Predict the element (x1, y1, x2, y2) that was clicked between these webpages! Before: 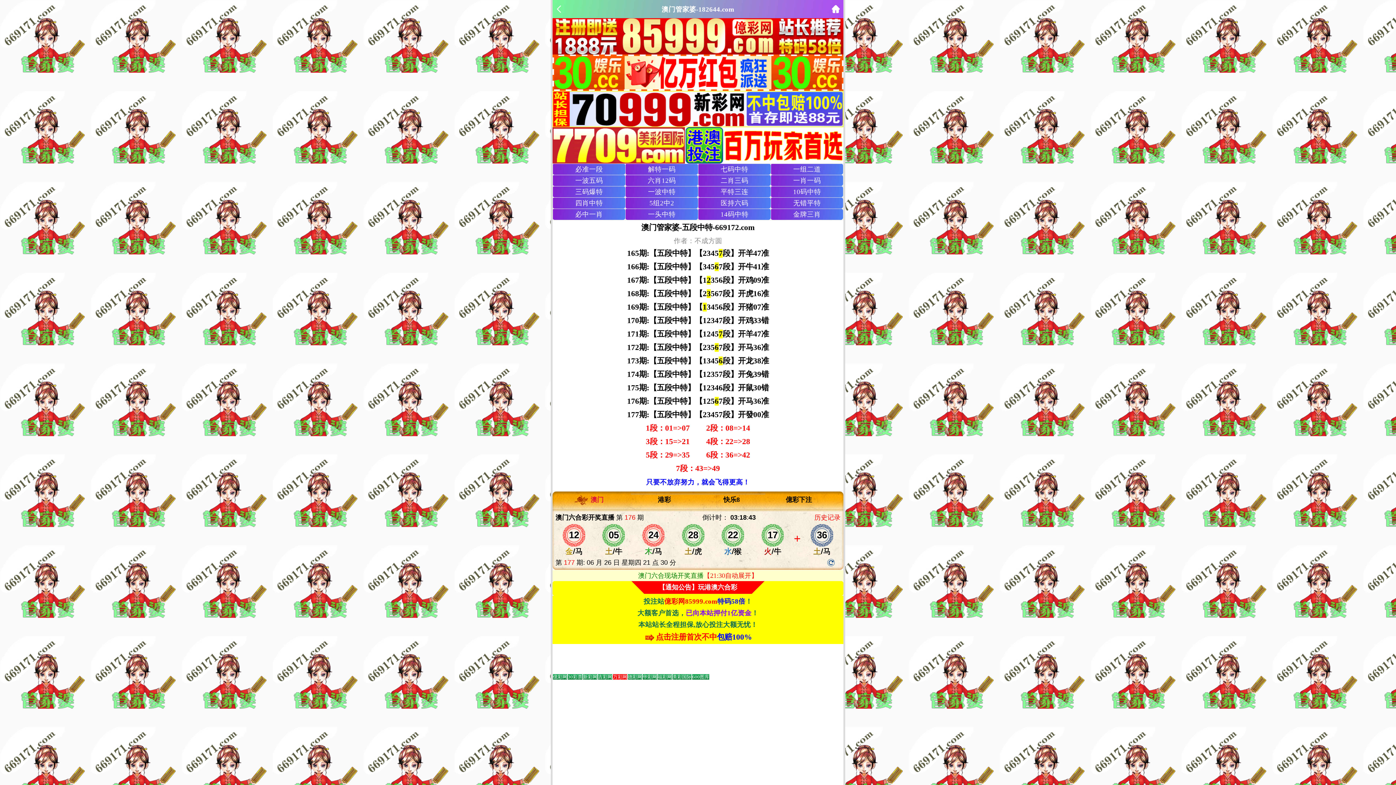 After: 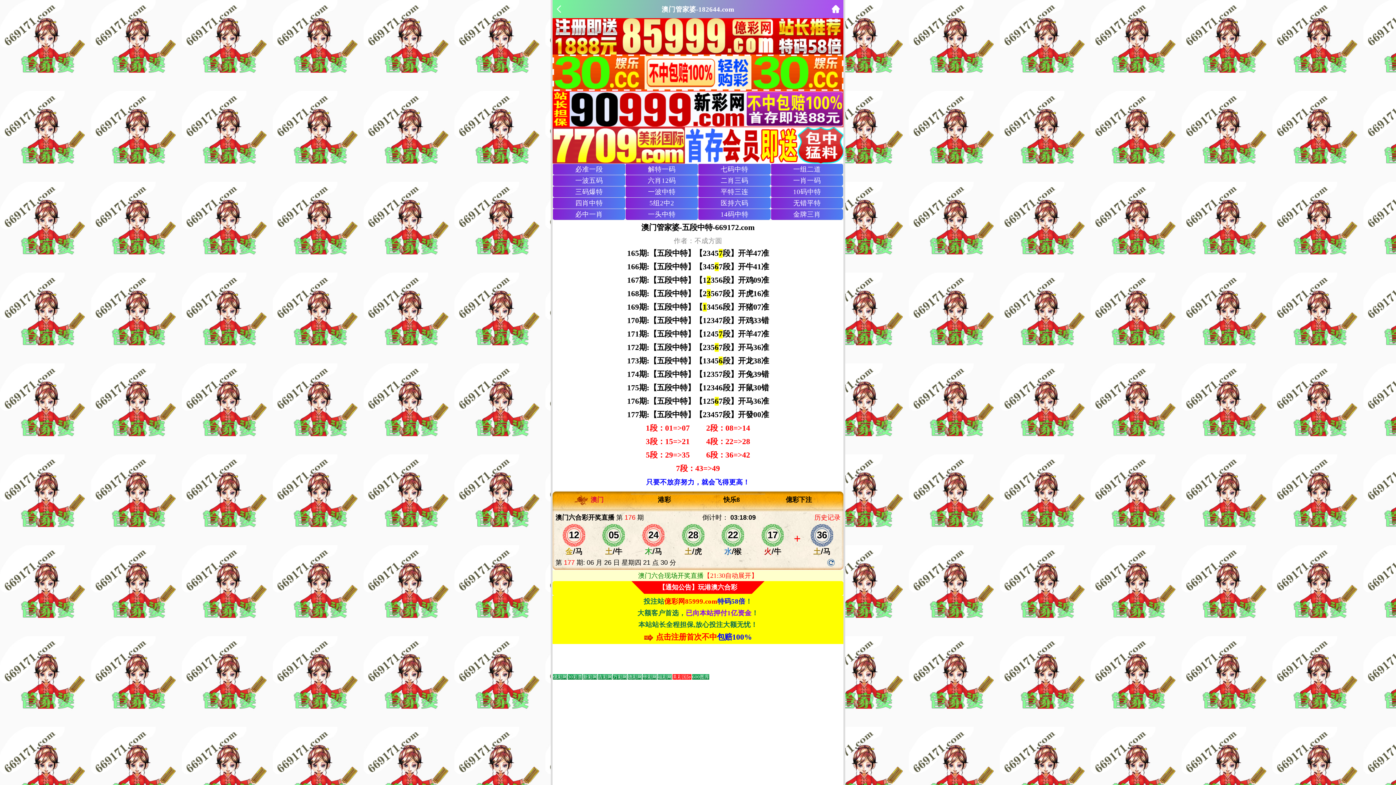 Action: bbox: (583, 674, 597, 679) label: Go to slide 3